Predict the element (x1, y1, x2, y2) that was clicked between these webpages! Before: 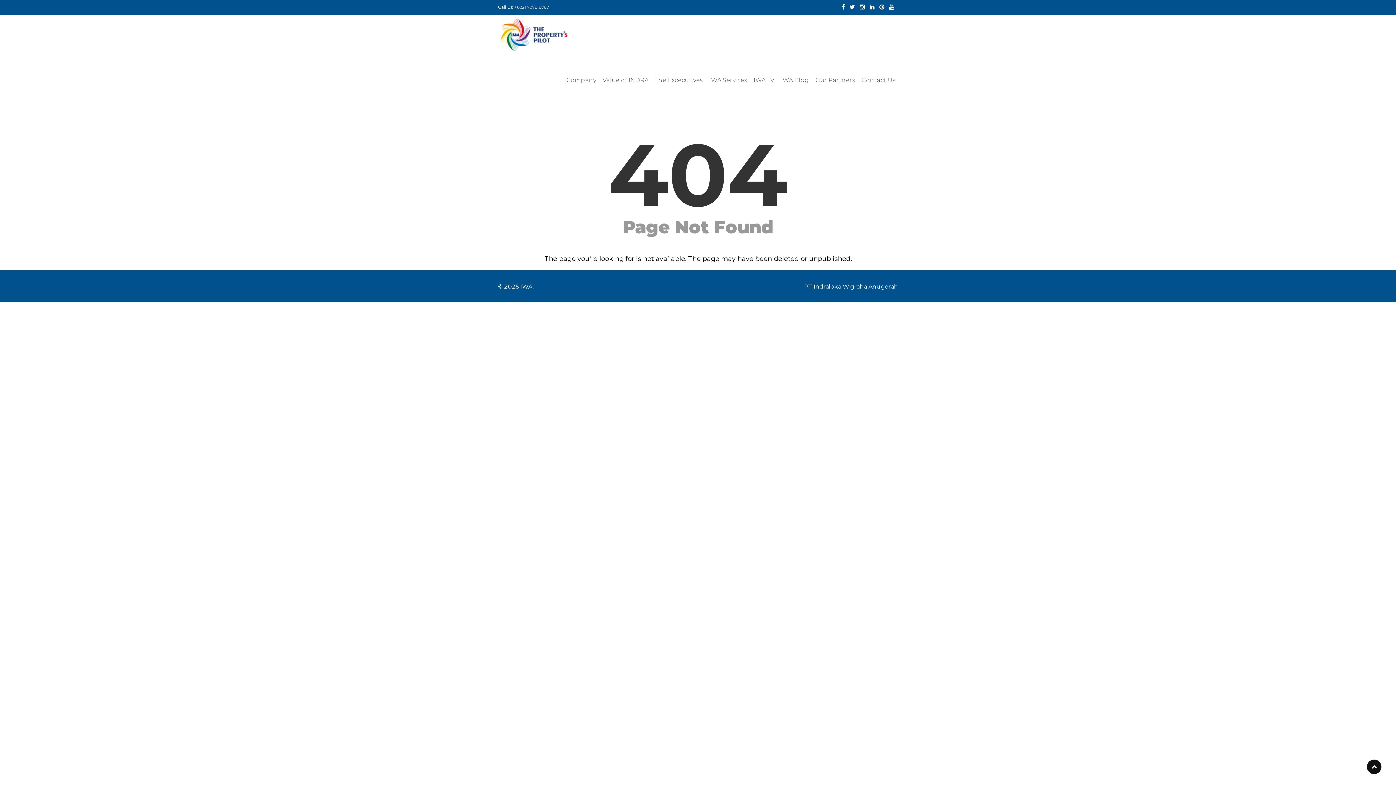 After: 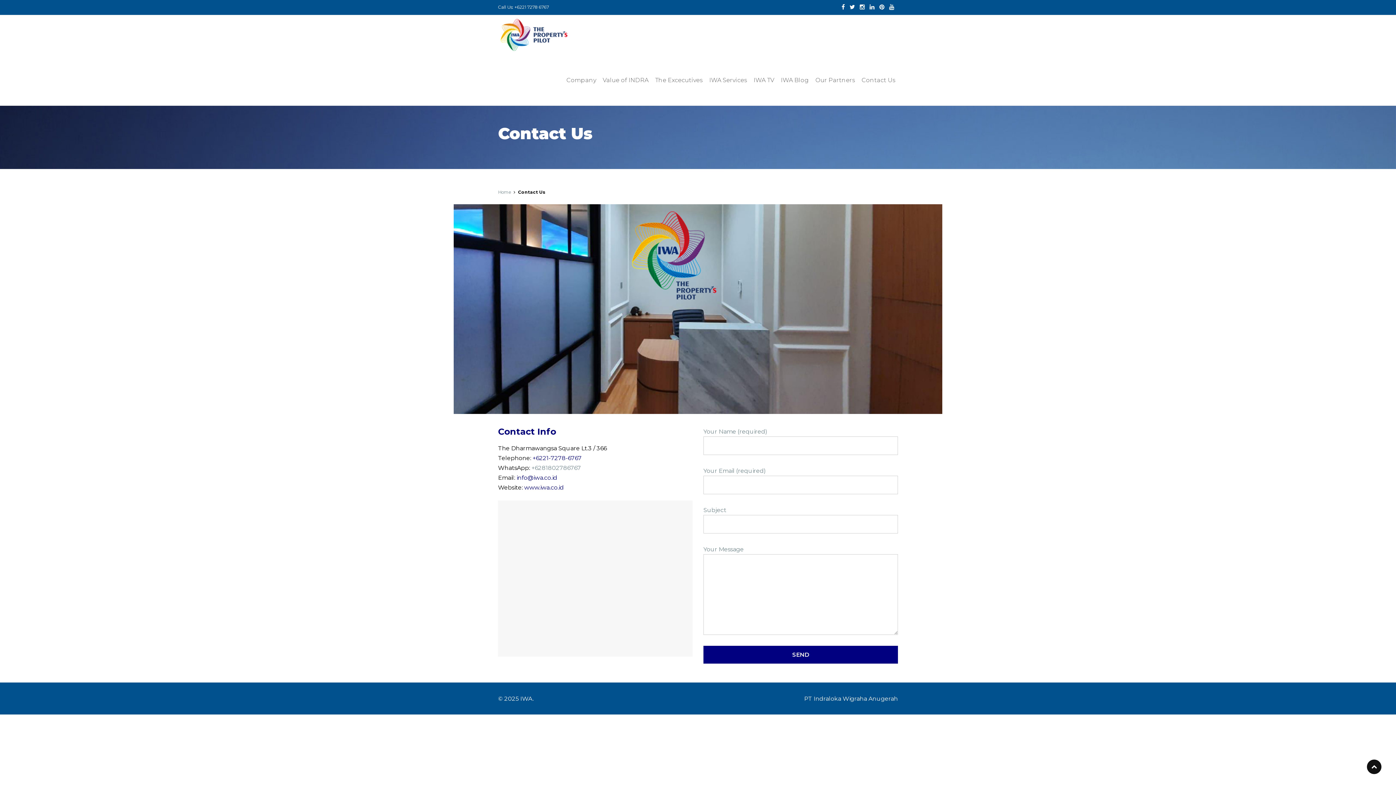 Action: label: Contact Us bbox: (859, 54, 898, 105)